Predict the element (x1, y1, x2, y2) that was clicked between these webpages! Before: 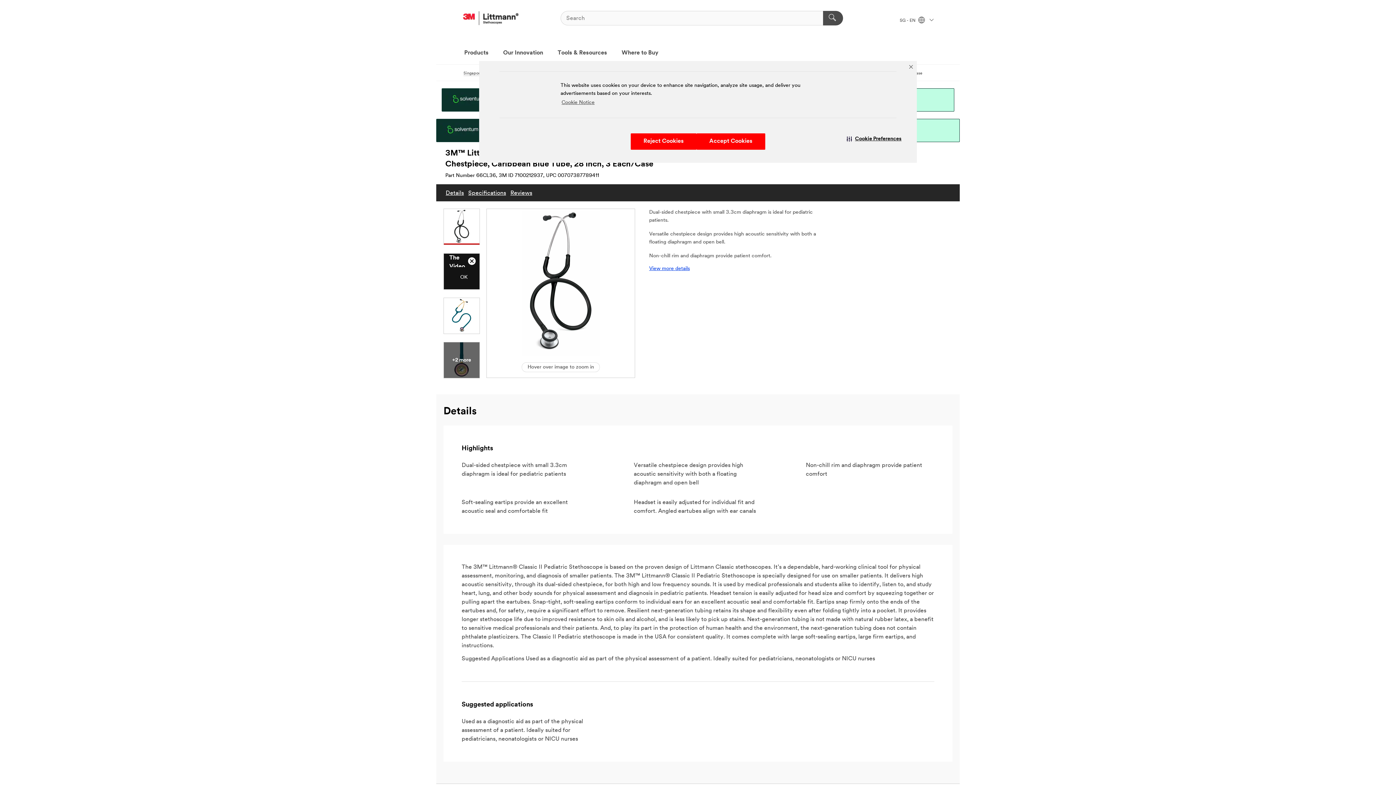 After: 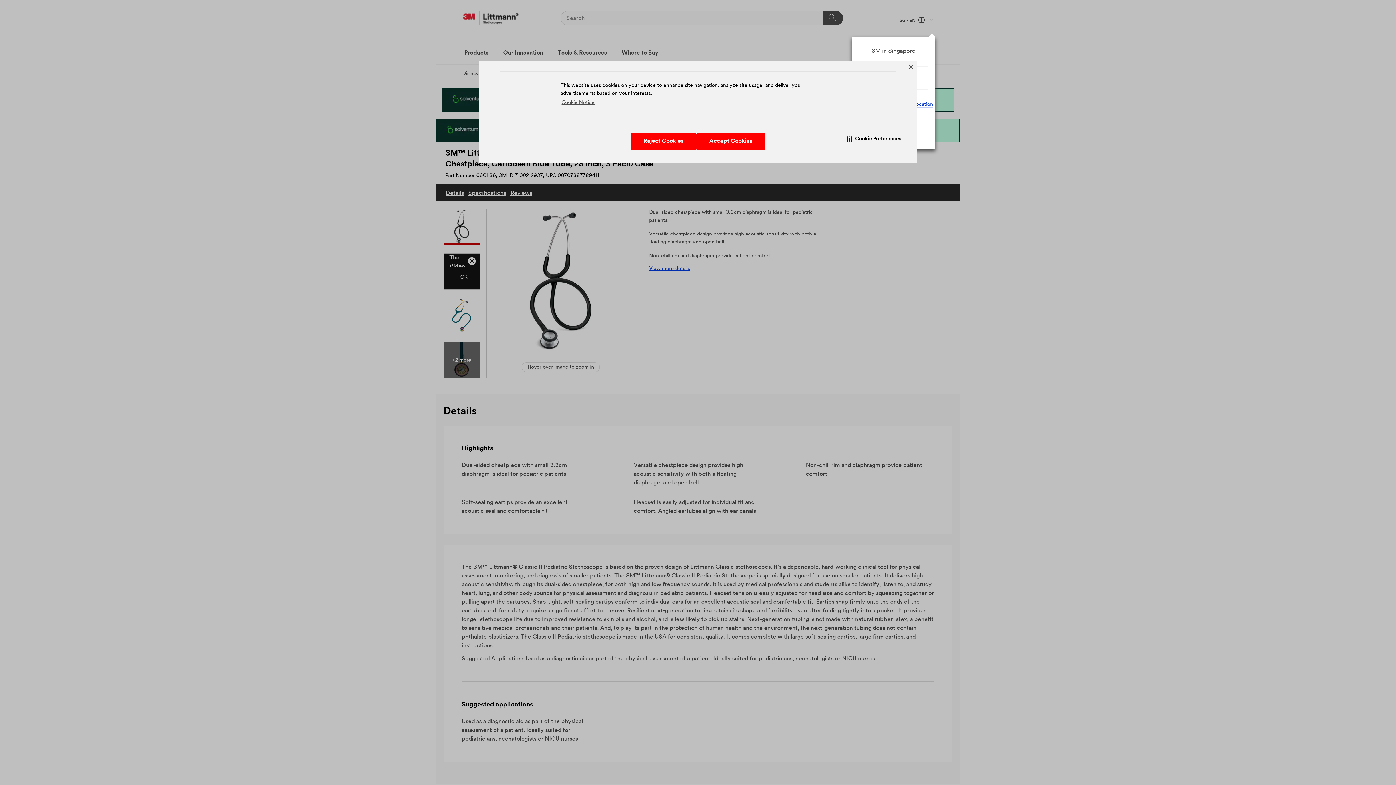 Action: label: SG - EN   bbox: (900, 18, 933, 22)